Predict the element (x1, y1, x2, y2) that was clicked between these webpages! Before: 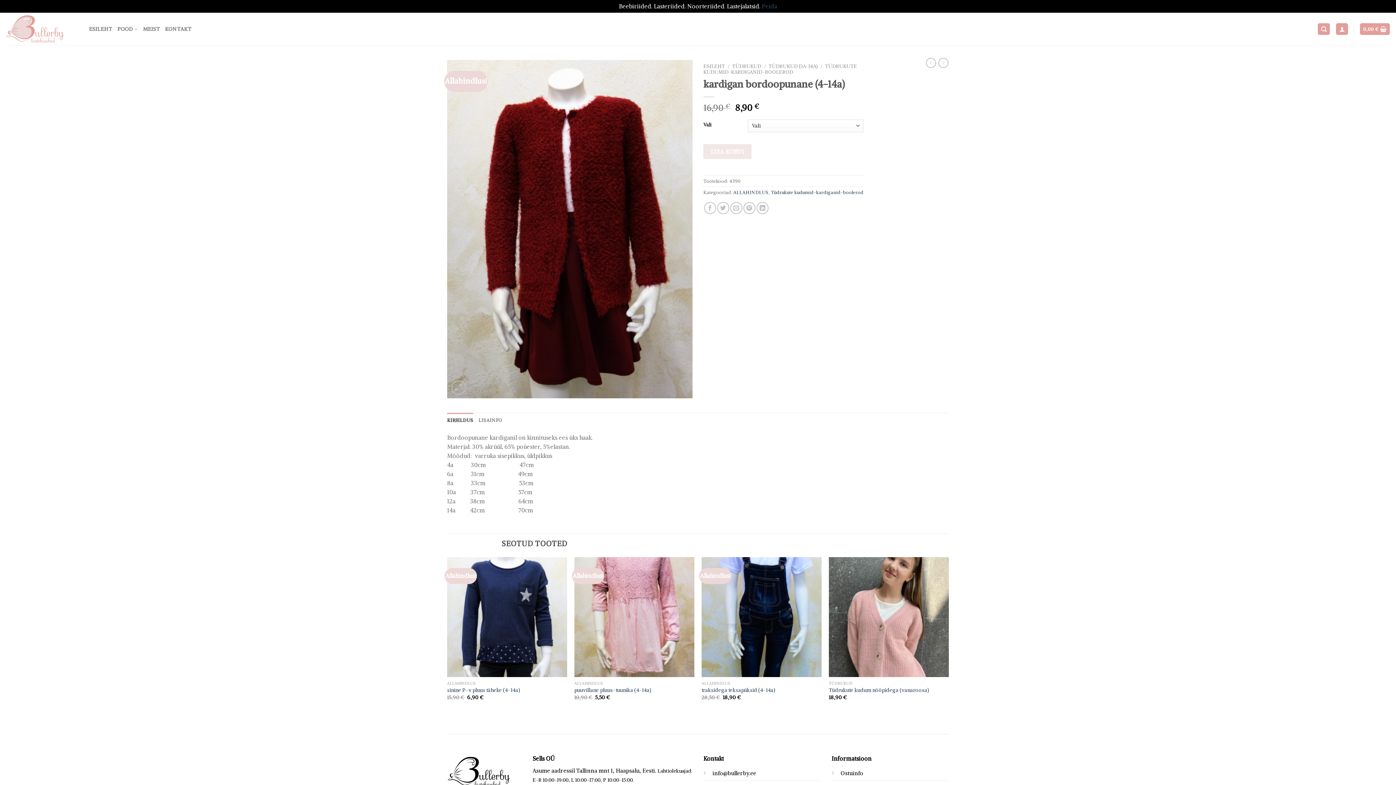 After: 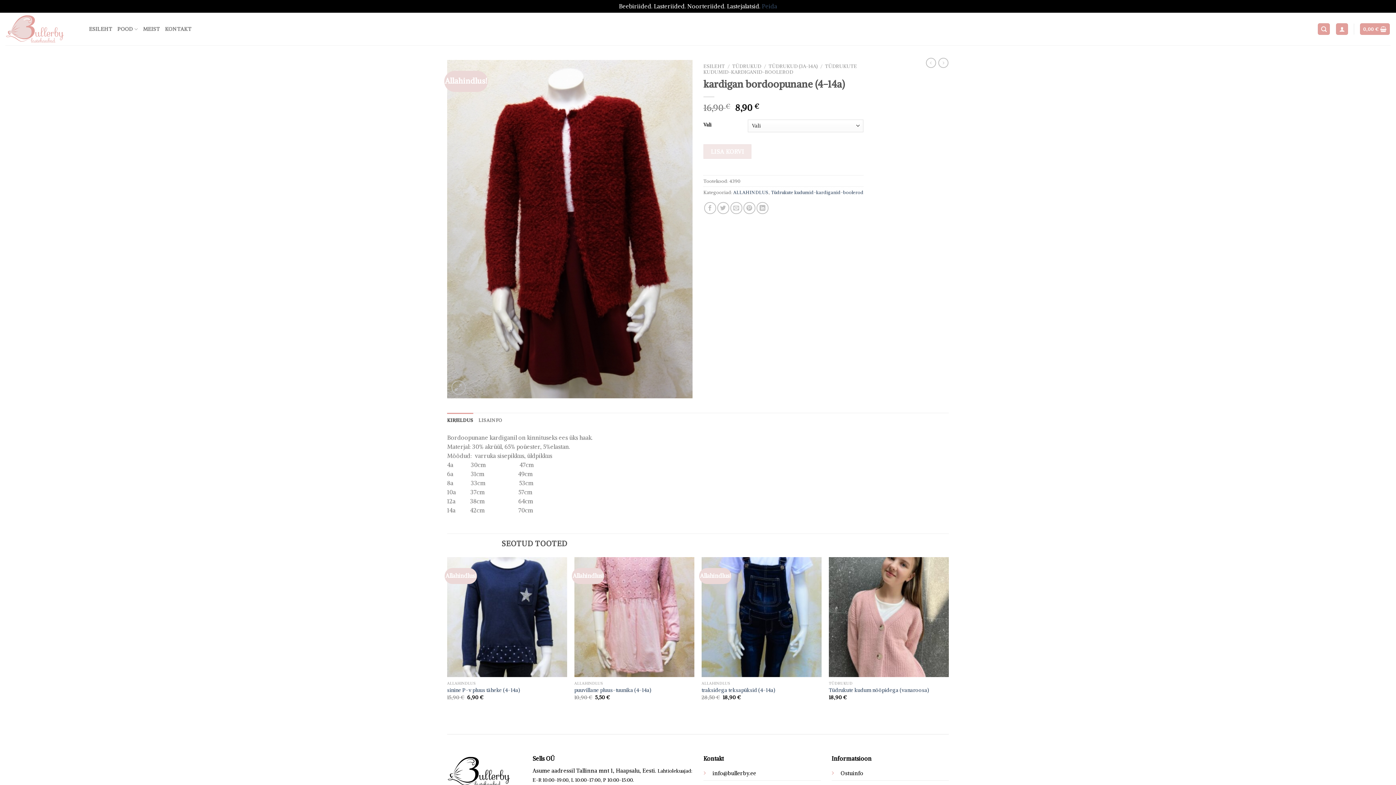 Action: bbox: (447, 413, 473, 427) label: KIRJELDUS